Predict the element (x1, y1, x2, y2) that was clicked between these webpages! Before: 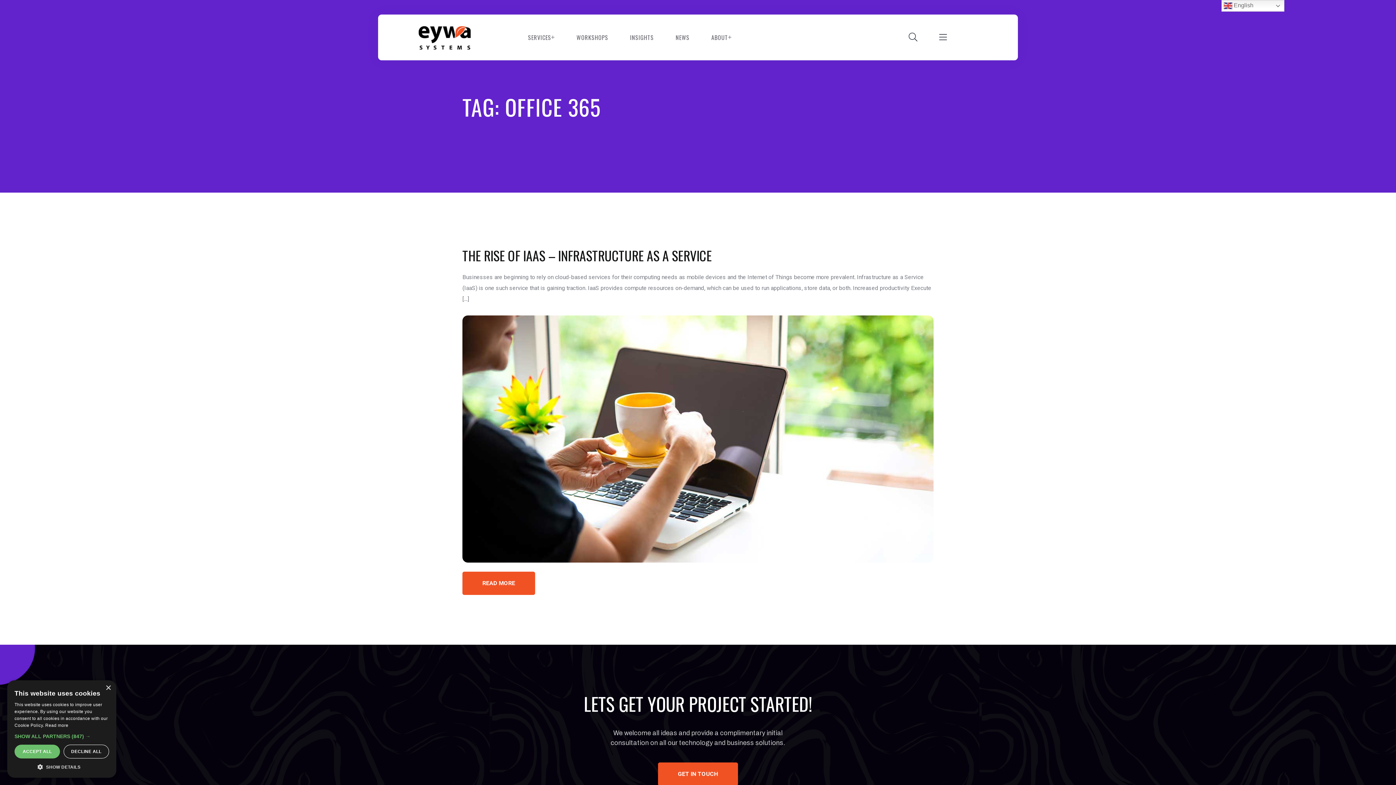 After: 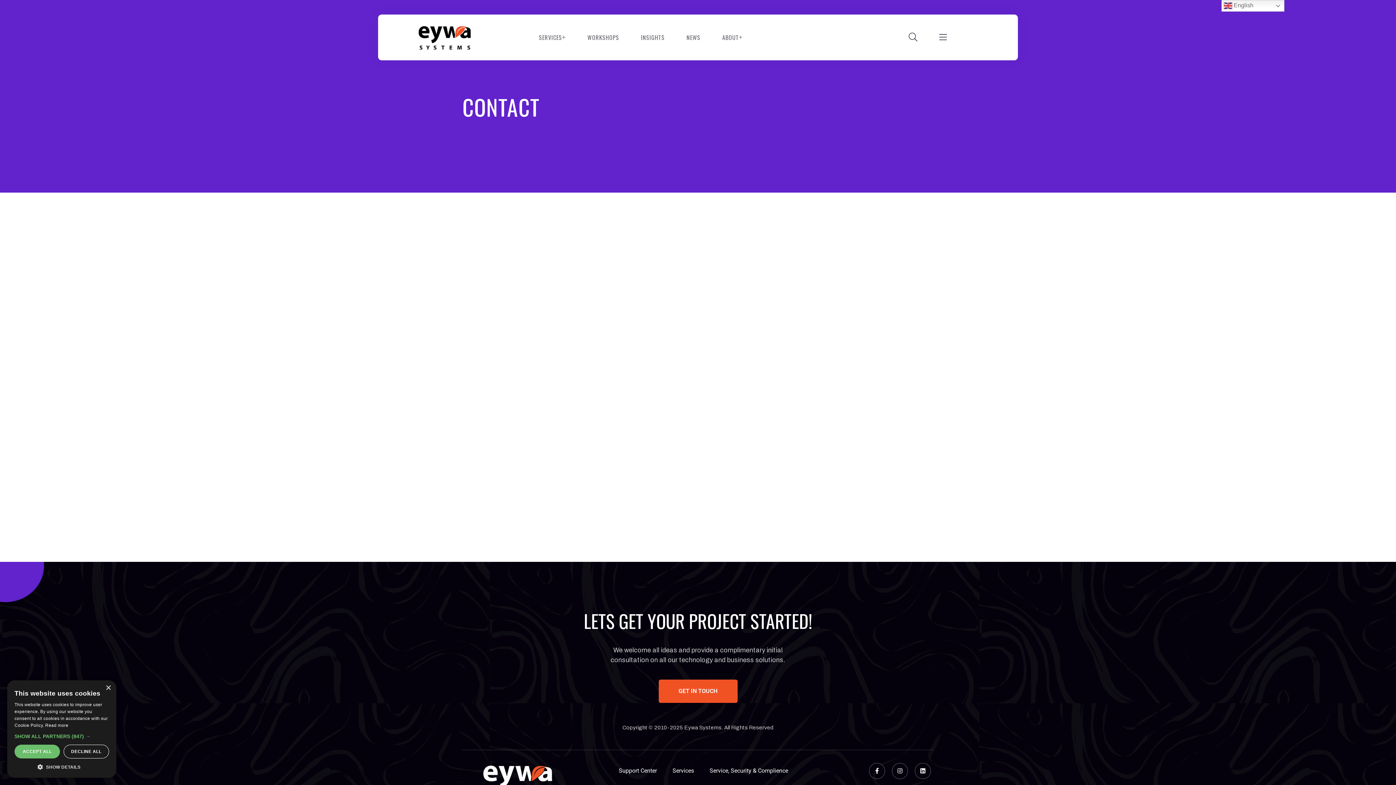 Action: bbox: (658, 763, 738, 786) label: GET IN TOUCH